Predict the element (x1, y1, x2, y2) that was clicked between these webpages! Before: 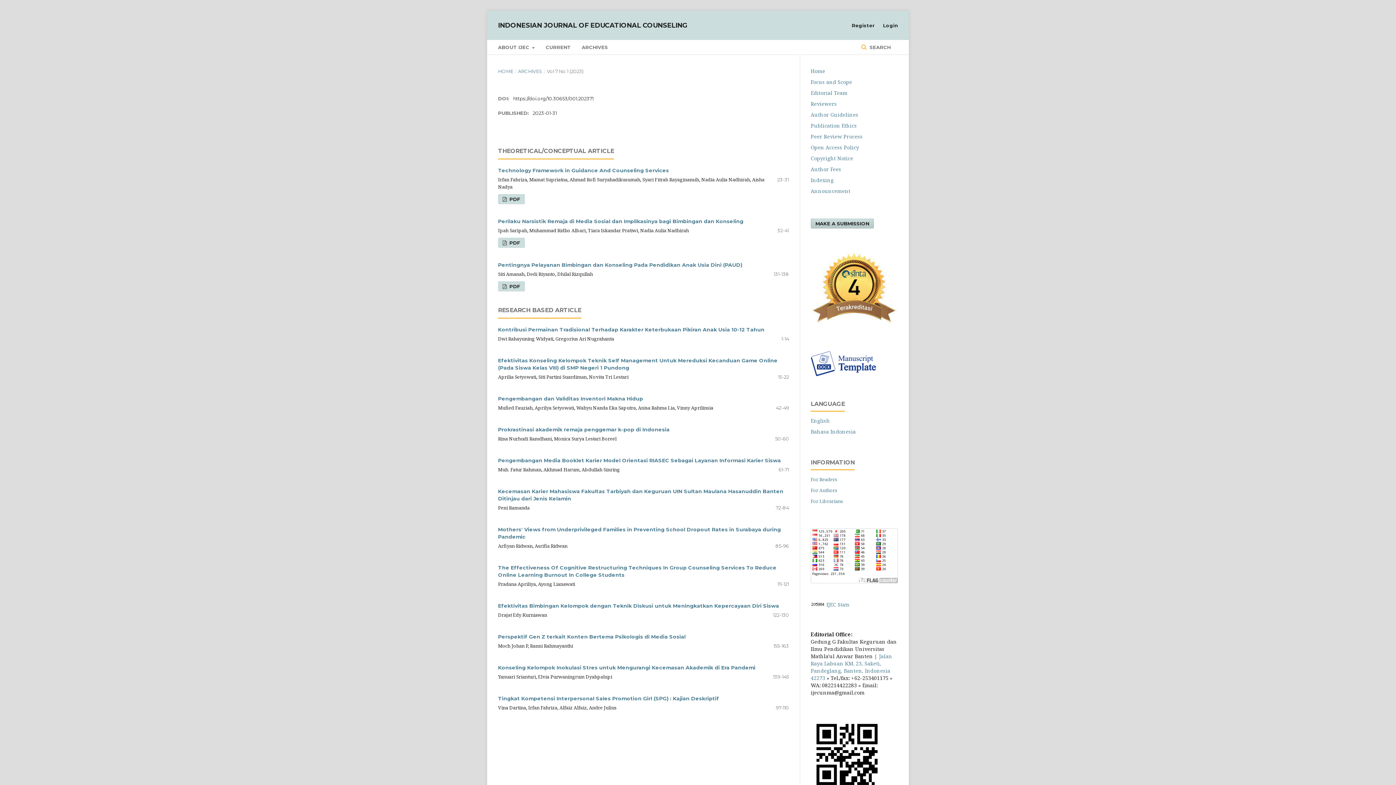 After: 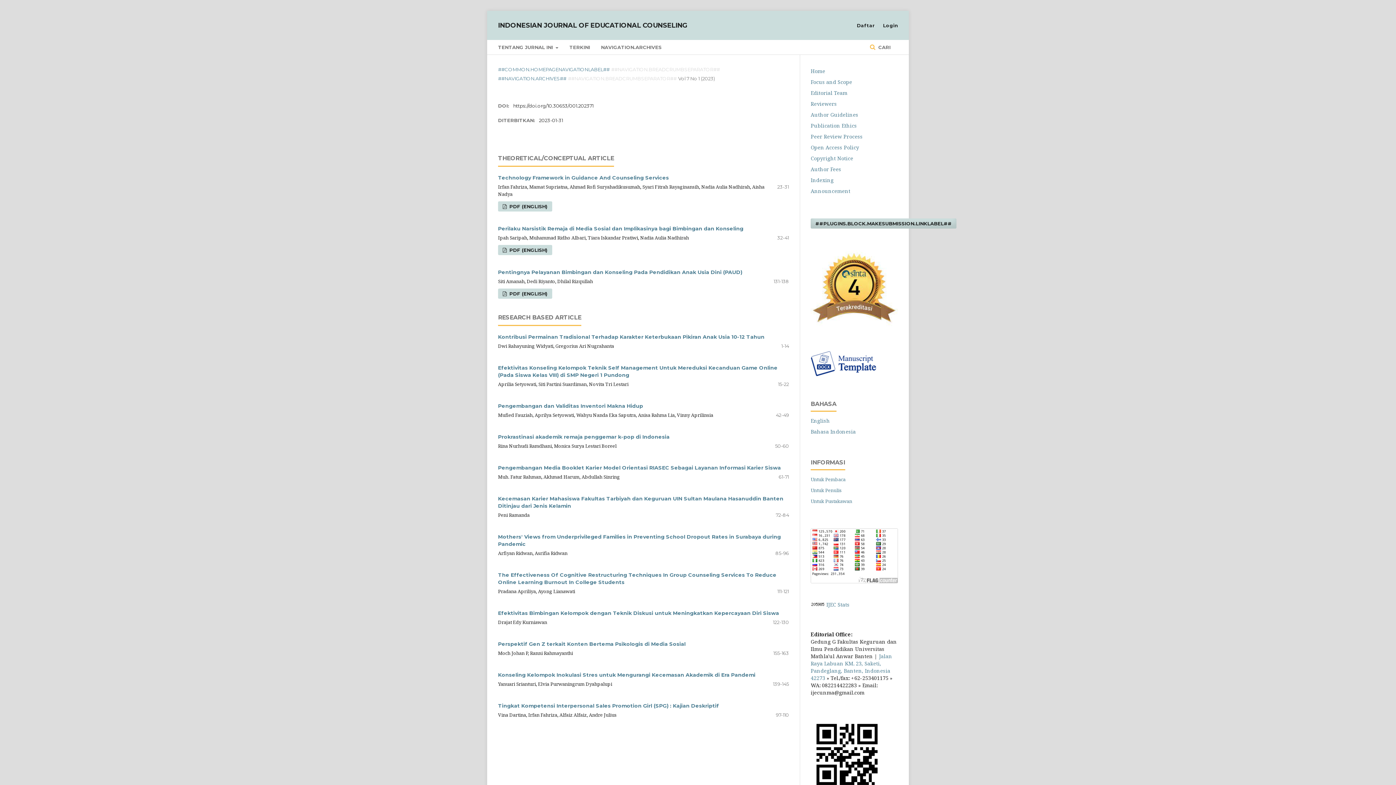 Action: bbox: (810, 428, 856, 435) label: Bahasa Indonesia